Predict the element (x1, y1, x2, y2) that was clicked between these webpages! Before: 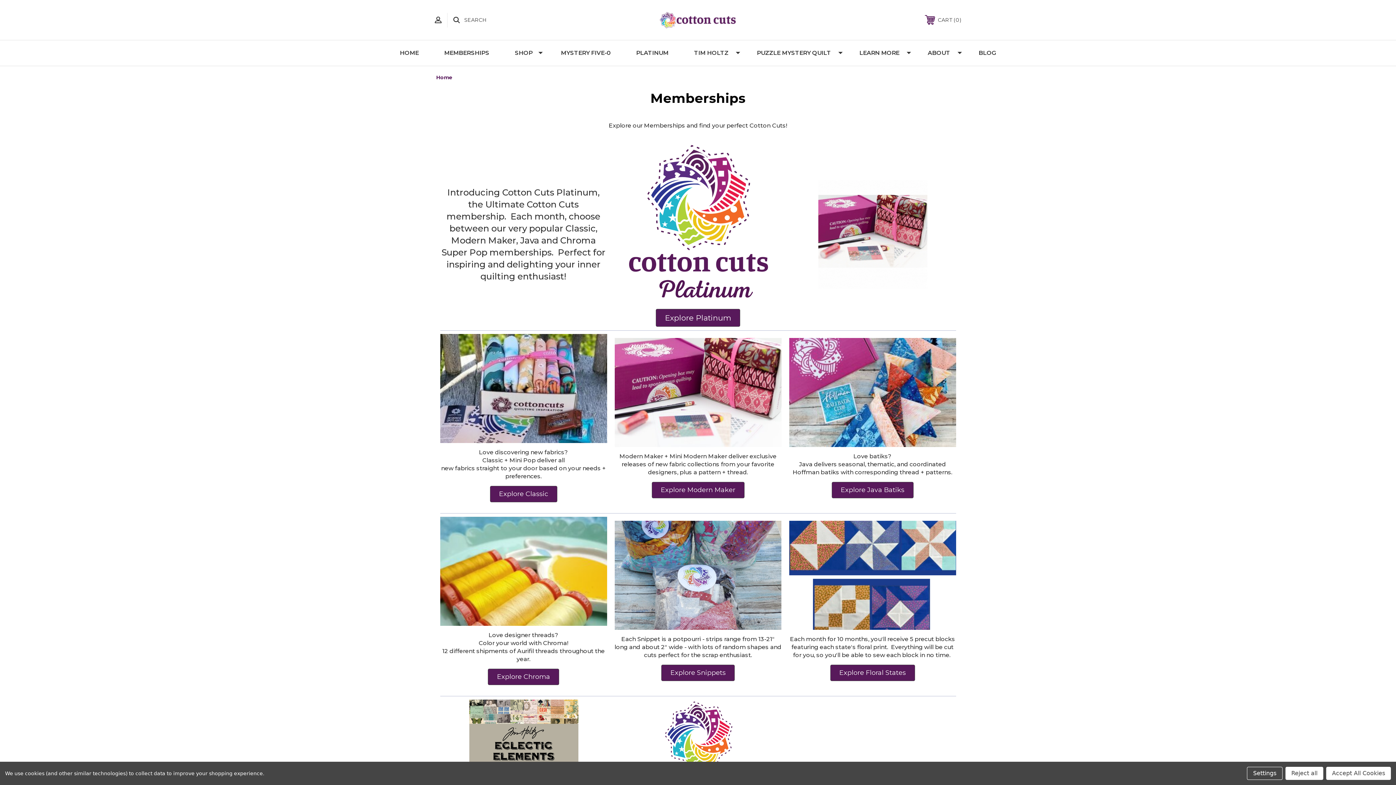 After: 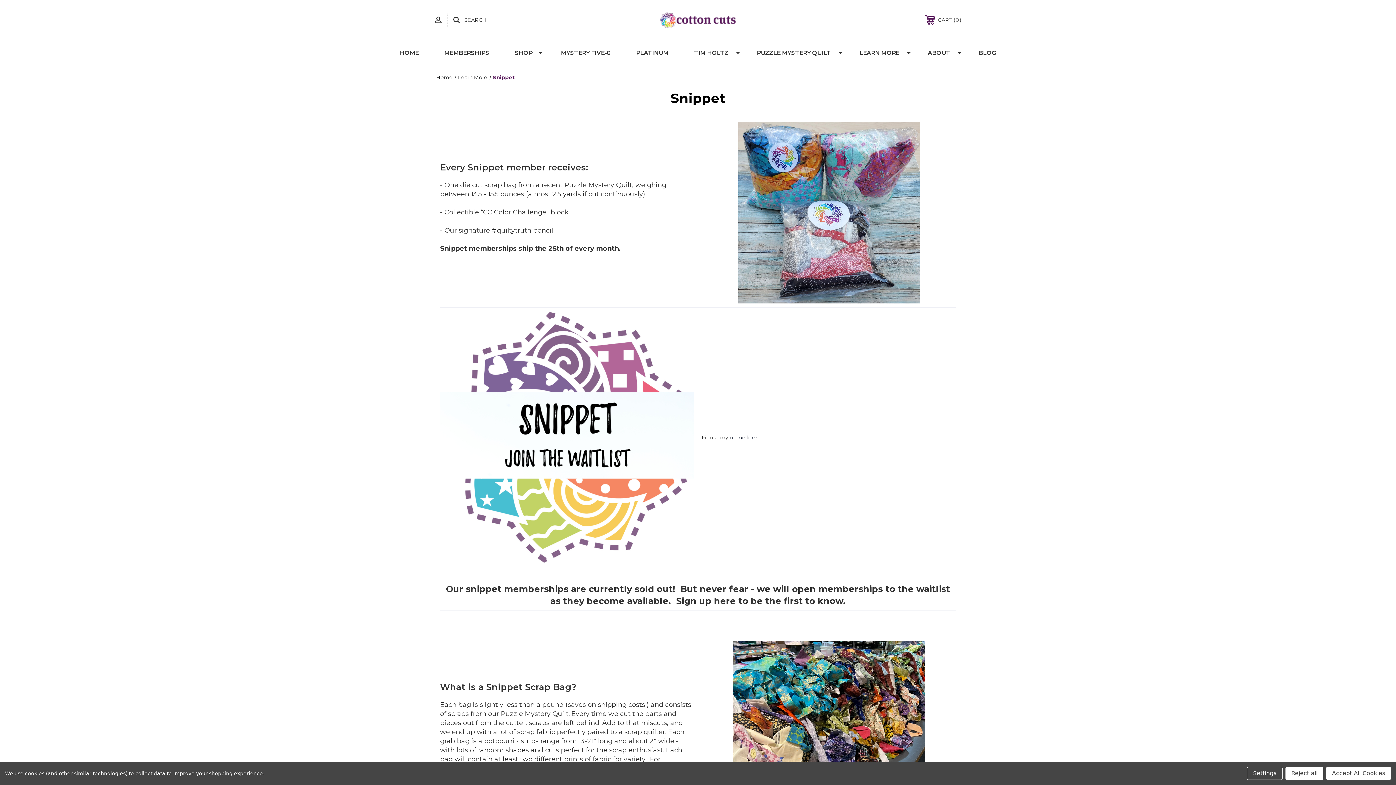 Action: label: Explore Snippets bbox: (661, 665, 734, 681)